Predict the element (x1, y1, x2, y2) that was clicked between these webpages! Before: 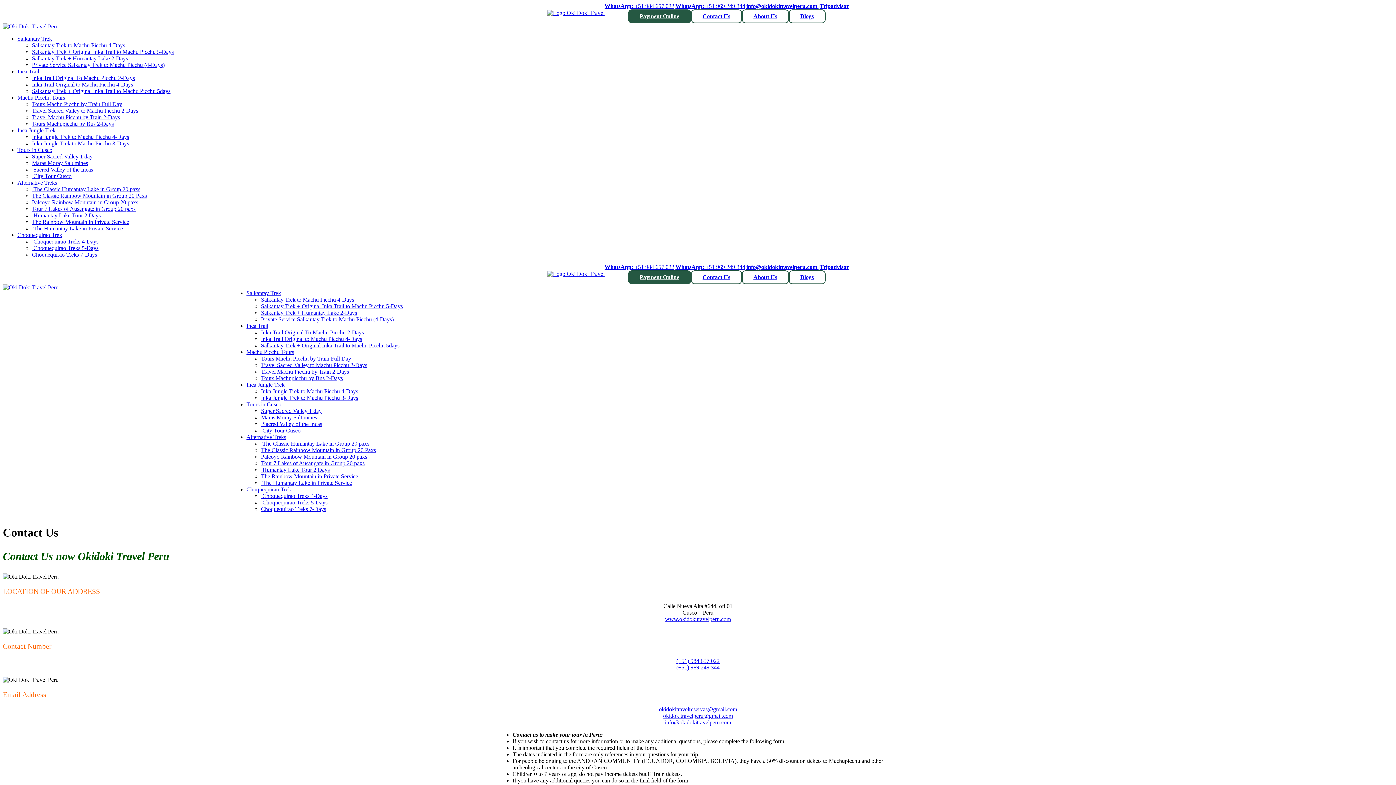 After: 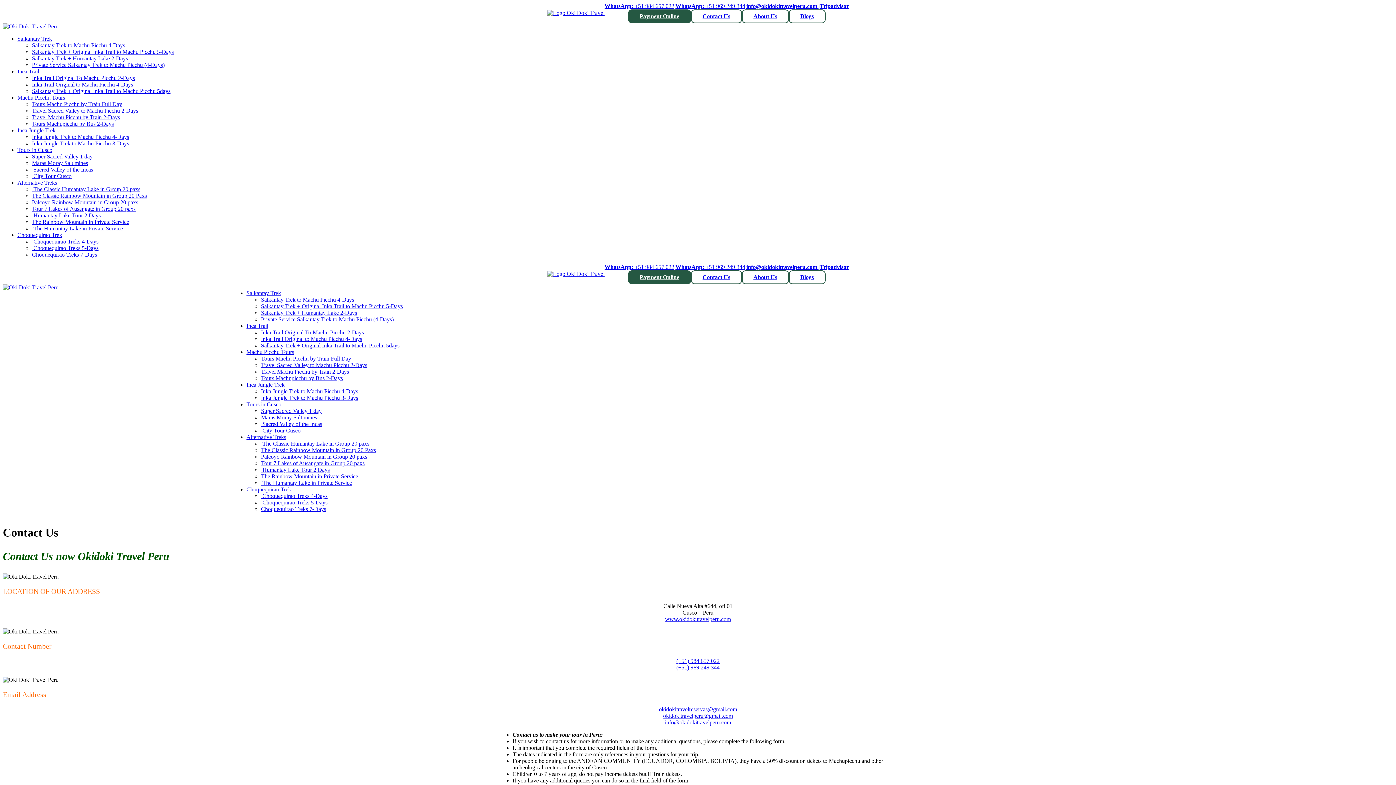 Action: bbox: (547, 270, 604, 277)